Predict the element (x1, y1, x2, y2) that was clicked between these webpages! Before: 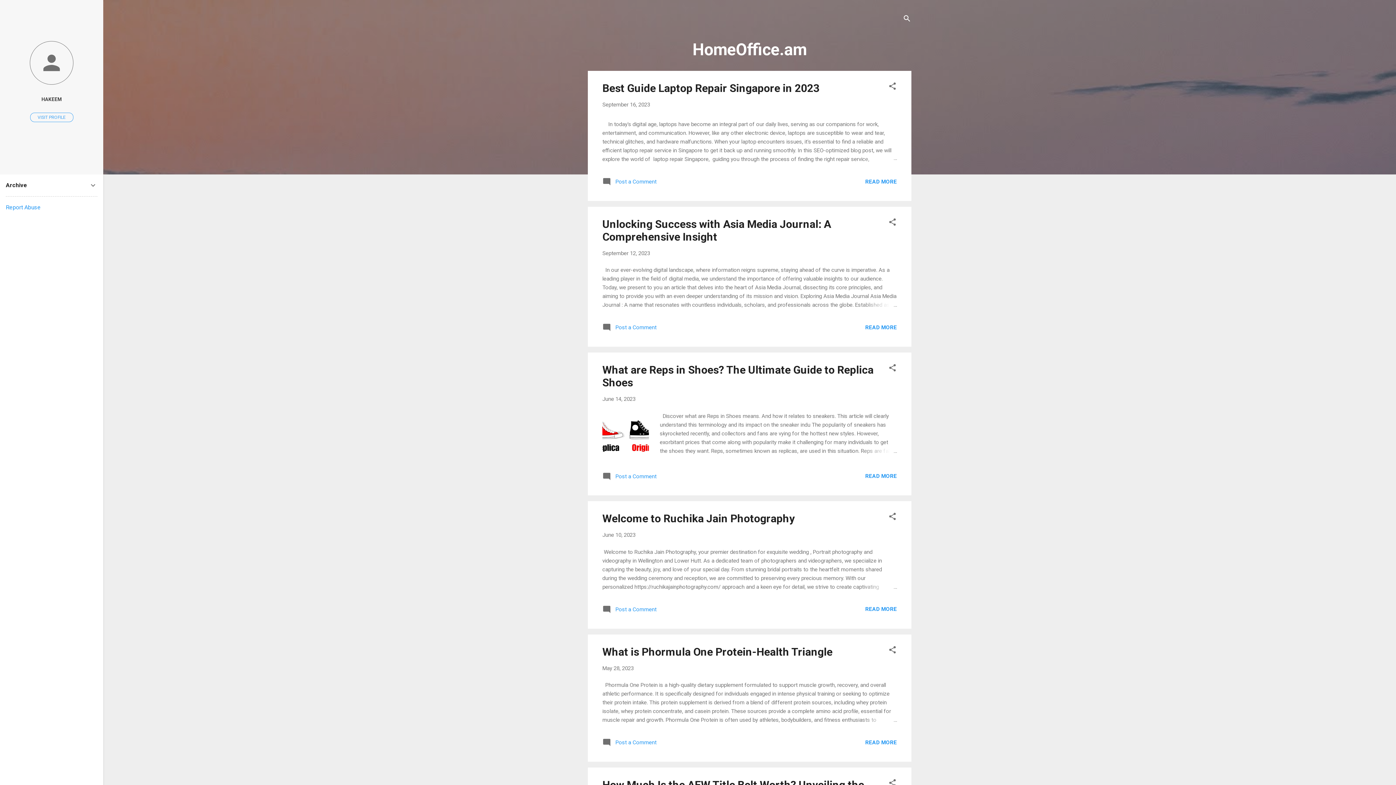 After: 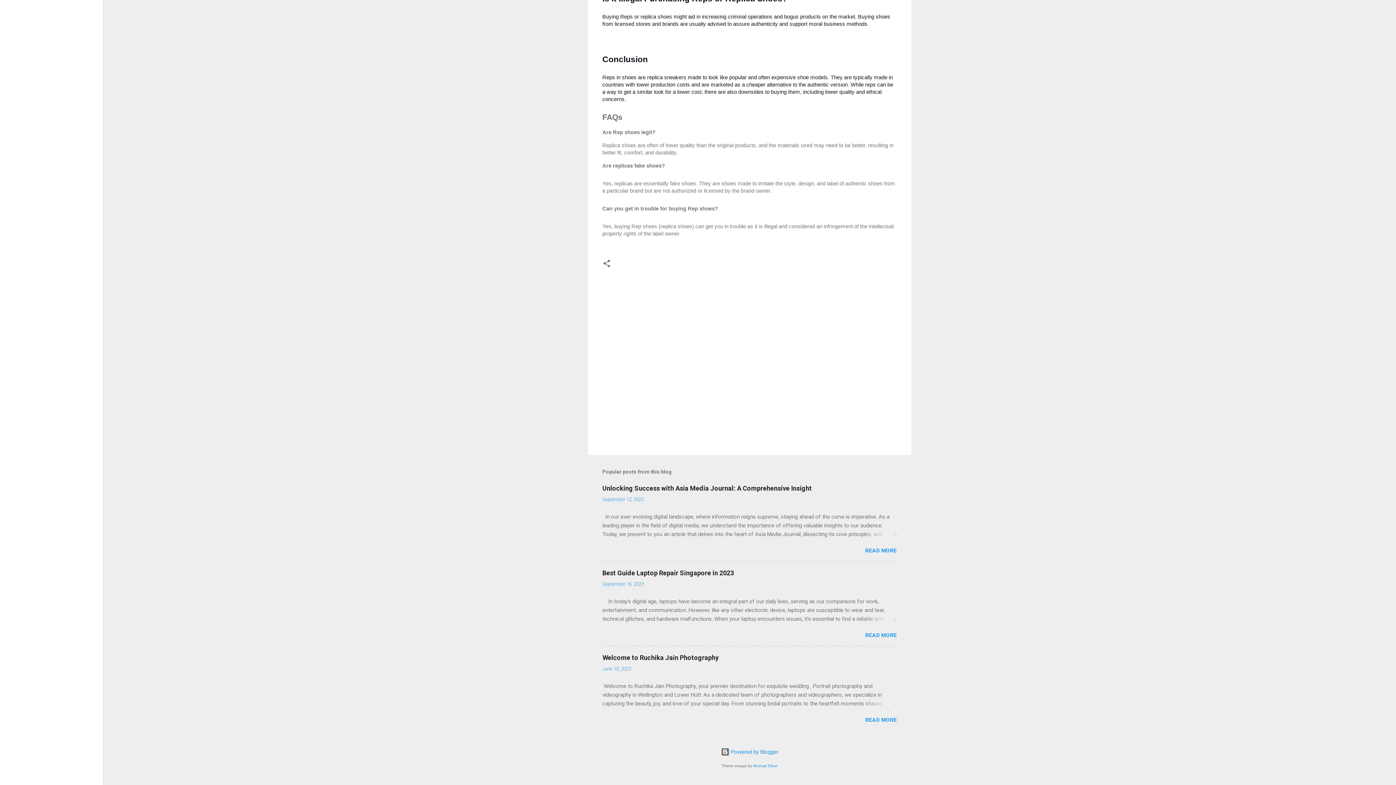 Action: bbox: (602, 475, 656, 482) label:  Post a Comment